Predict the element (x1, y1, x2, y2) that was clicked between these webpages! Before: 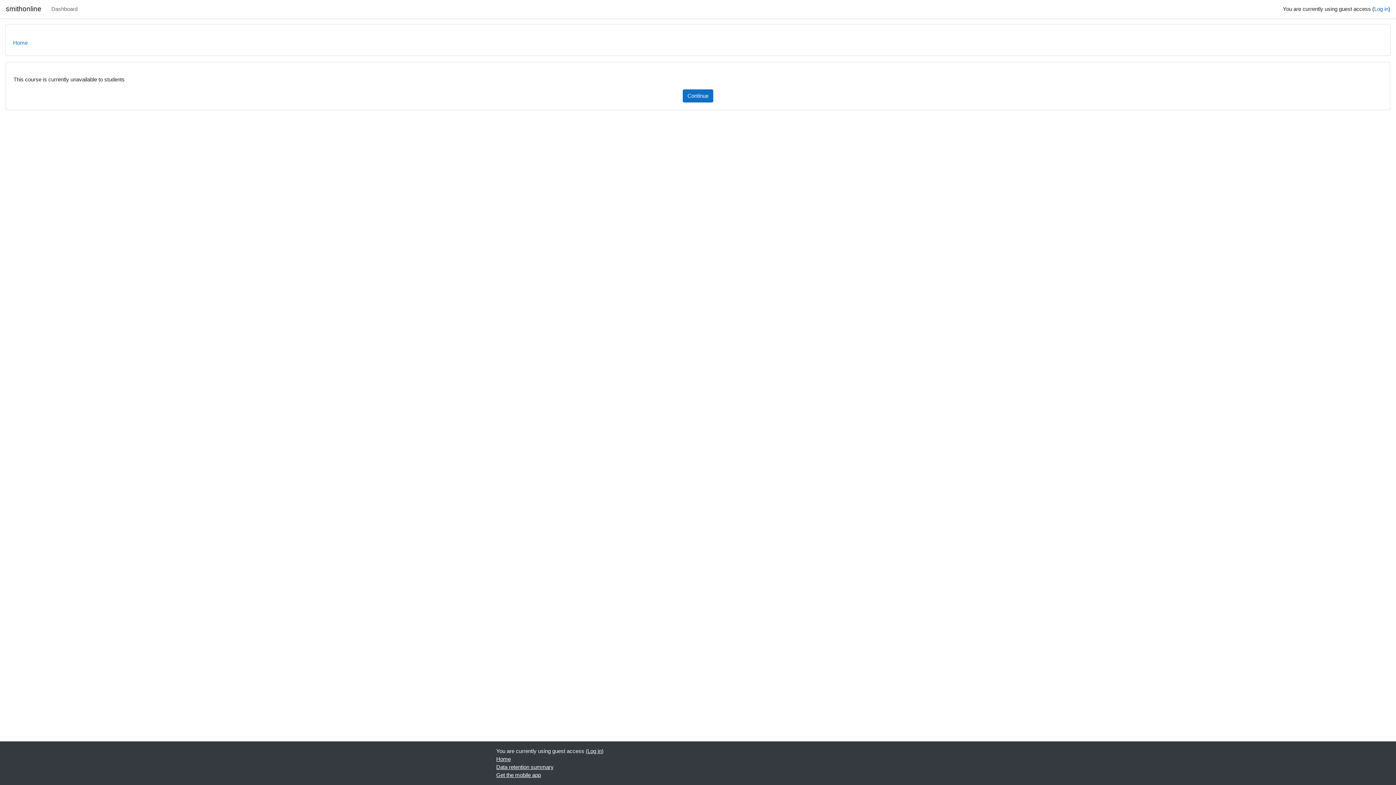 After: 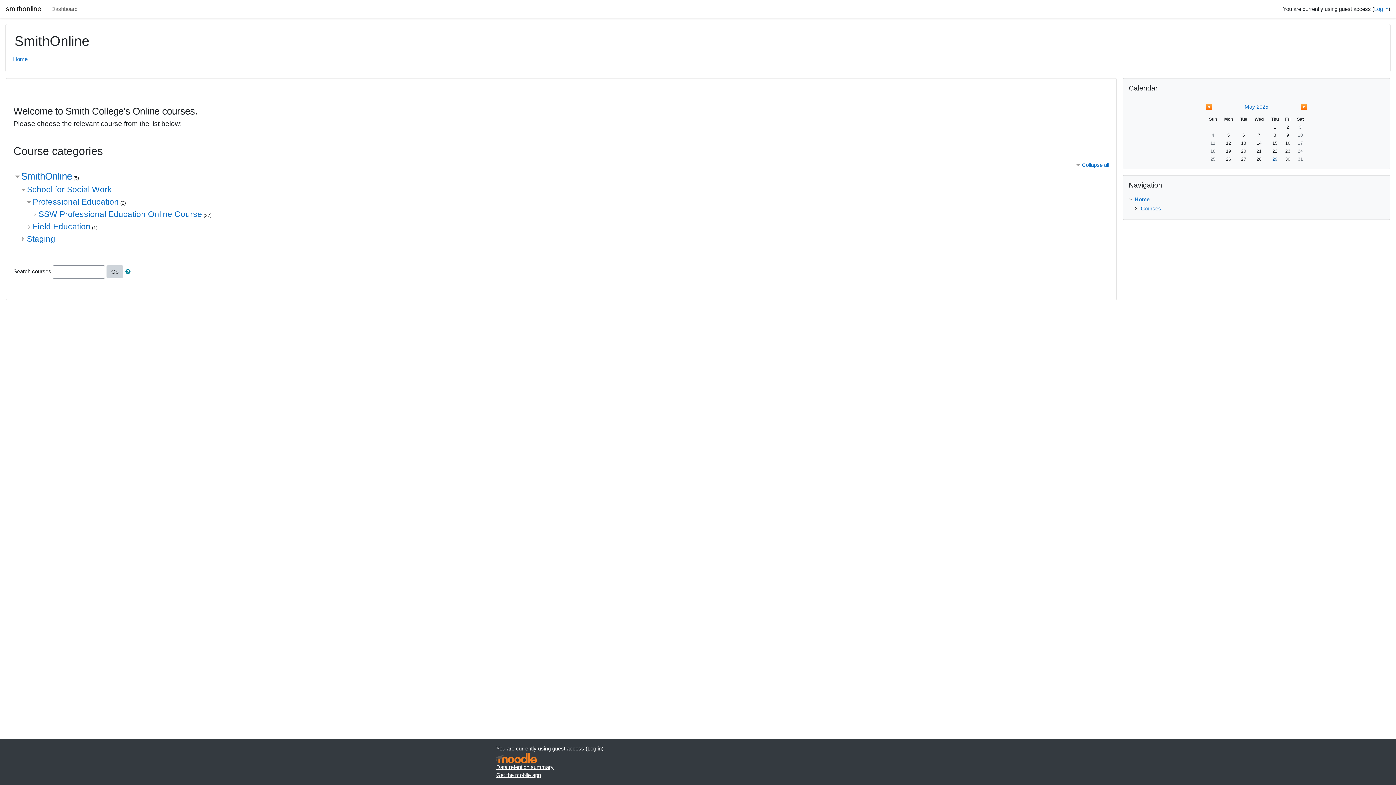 Action: bbox: (48, 2, 80, 16) label: Dashboard